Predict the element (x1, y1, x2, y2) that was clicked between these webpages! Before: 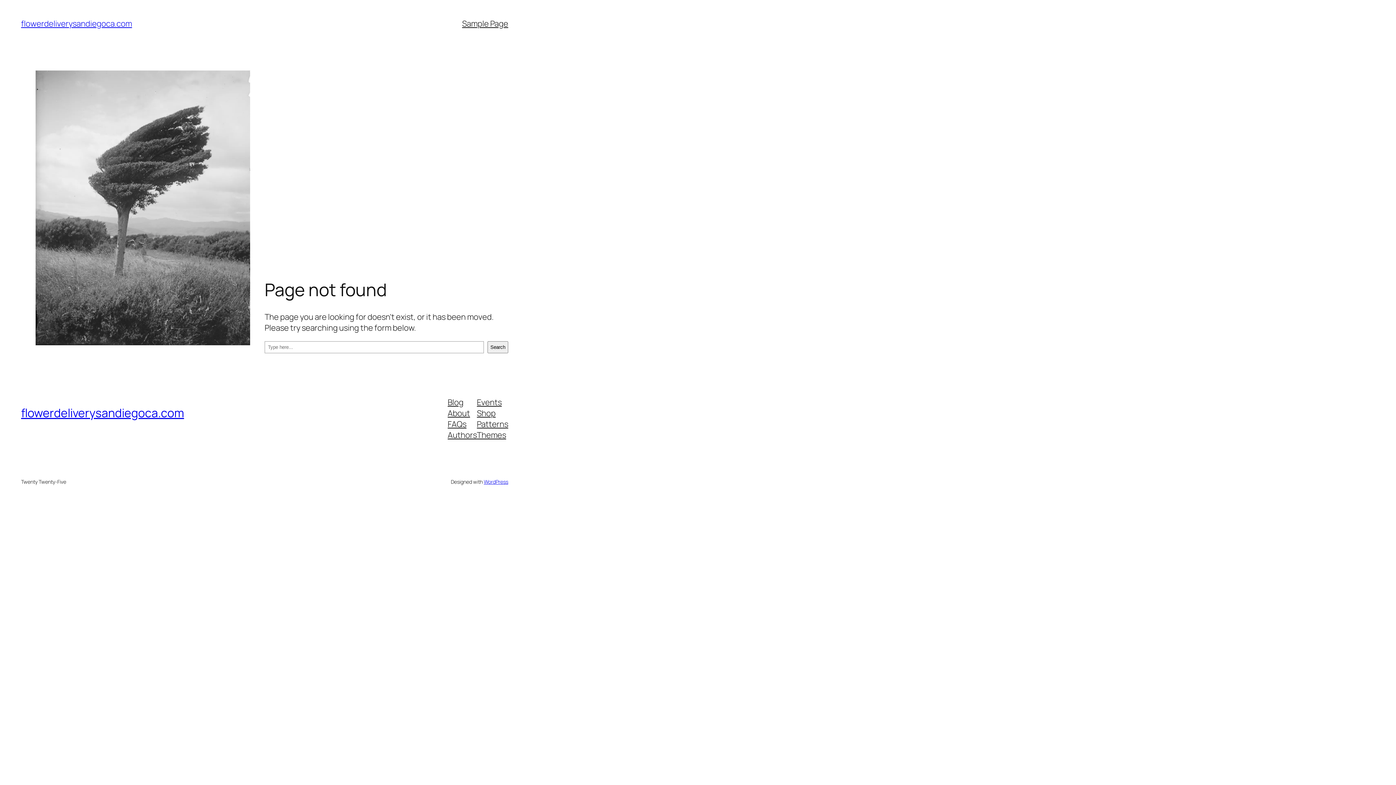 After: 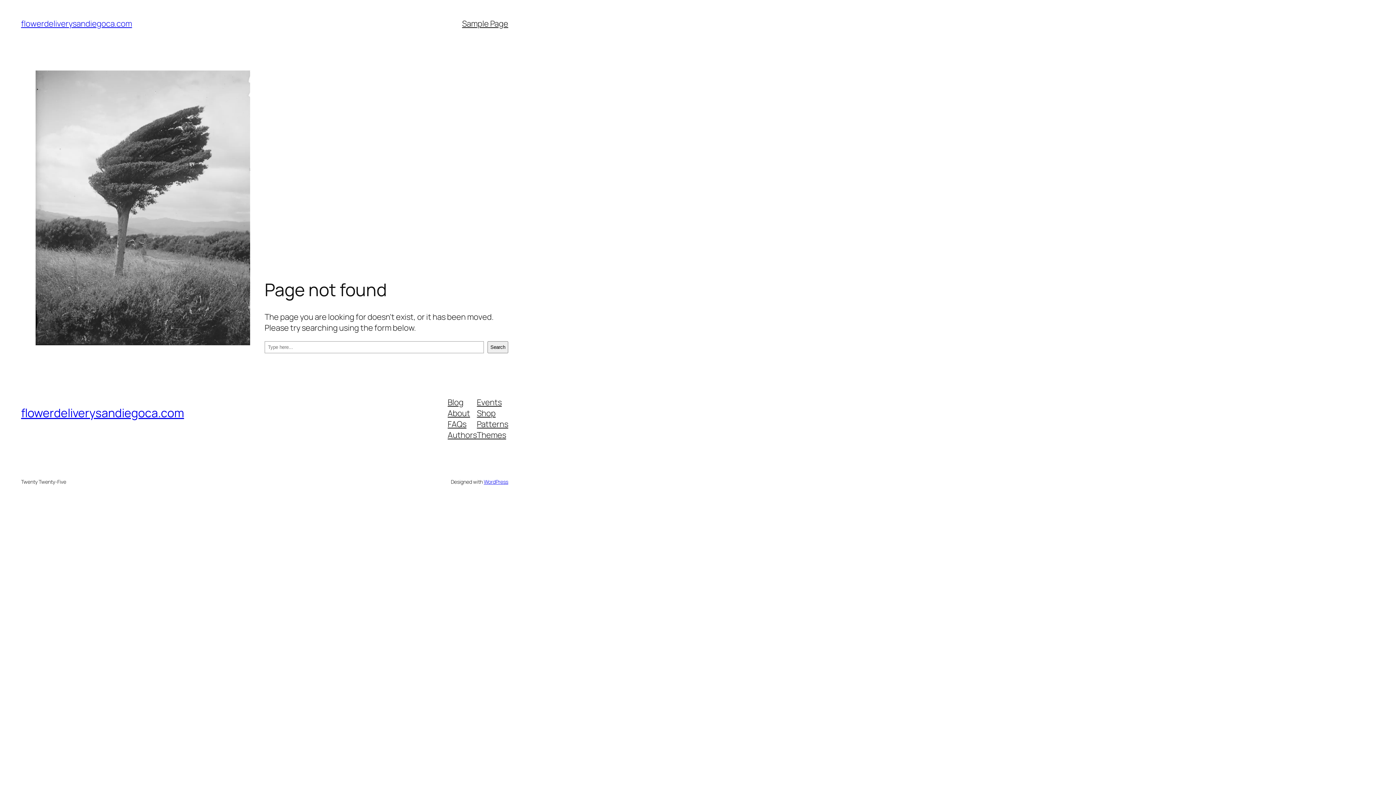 Action: bbox: (447, 396, 463, 407) label: Blog